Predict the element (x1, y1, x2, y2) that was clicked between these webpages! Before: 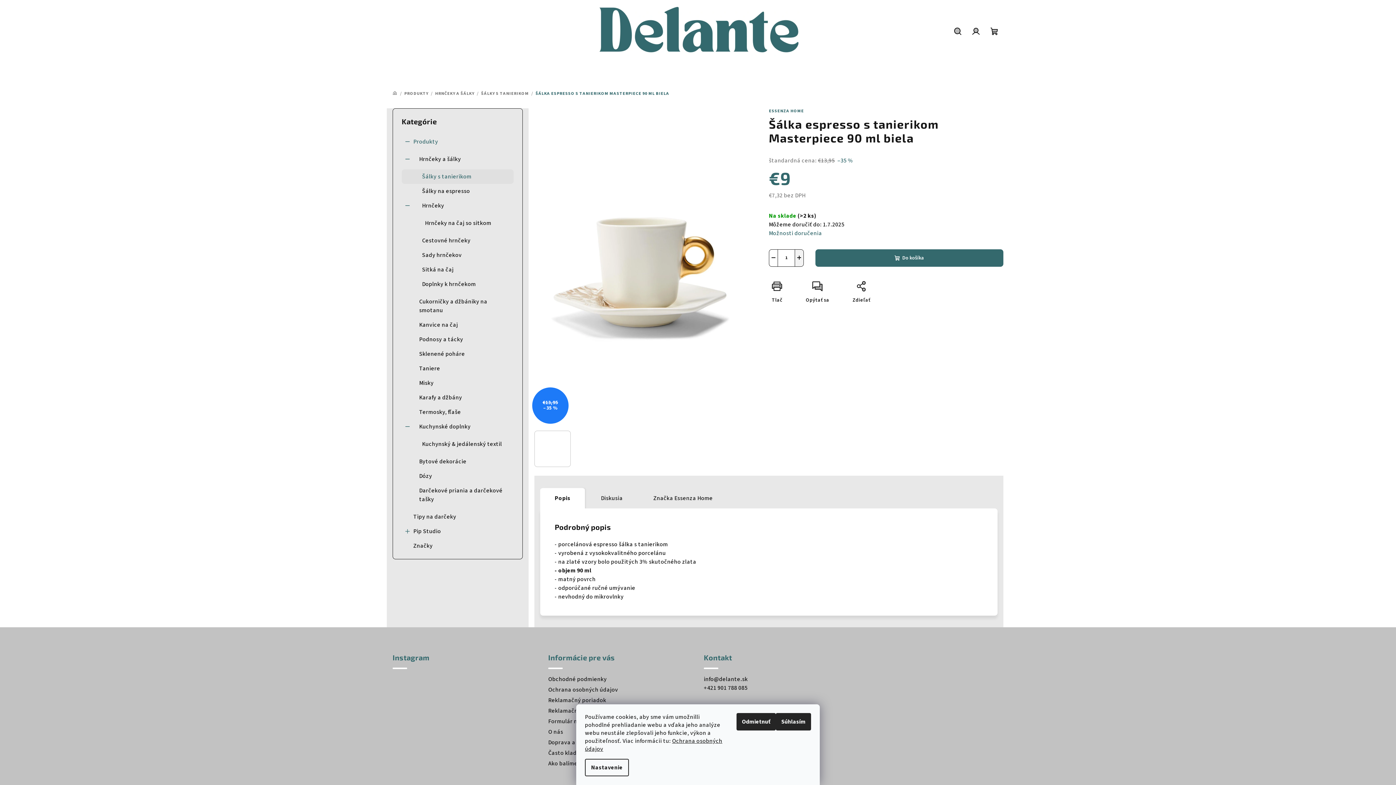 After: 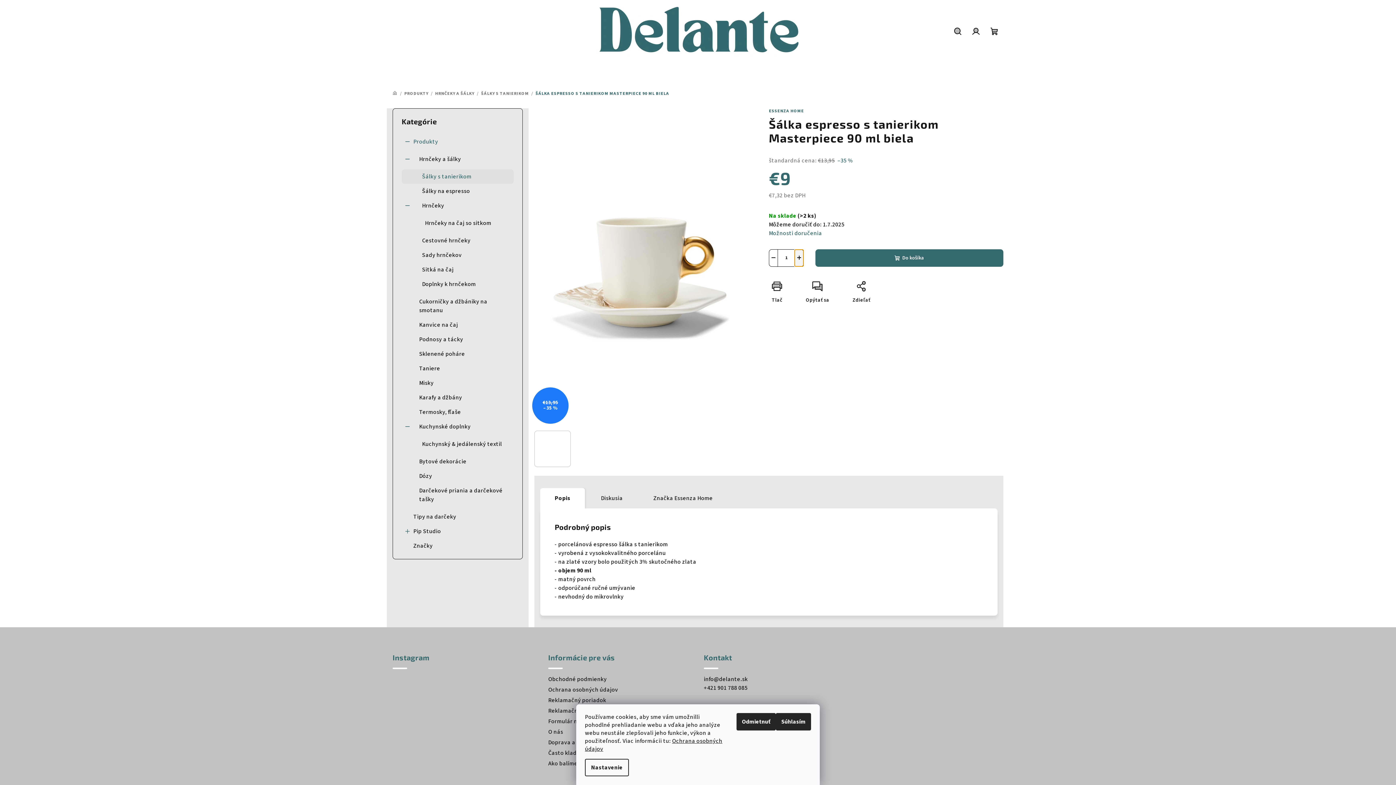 Action: bbox: (794, 249, 803, 266) label: Zvýšiť množstvo o 1